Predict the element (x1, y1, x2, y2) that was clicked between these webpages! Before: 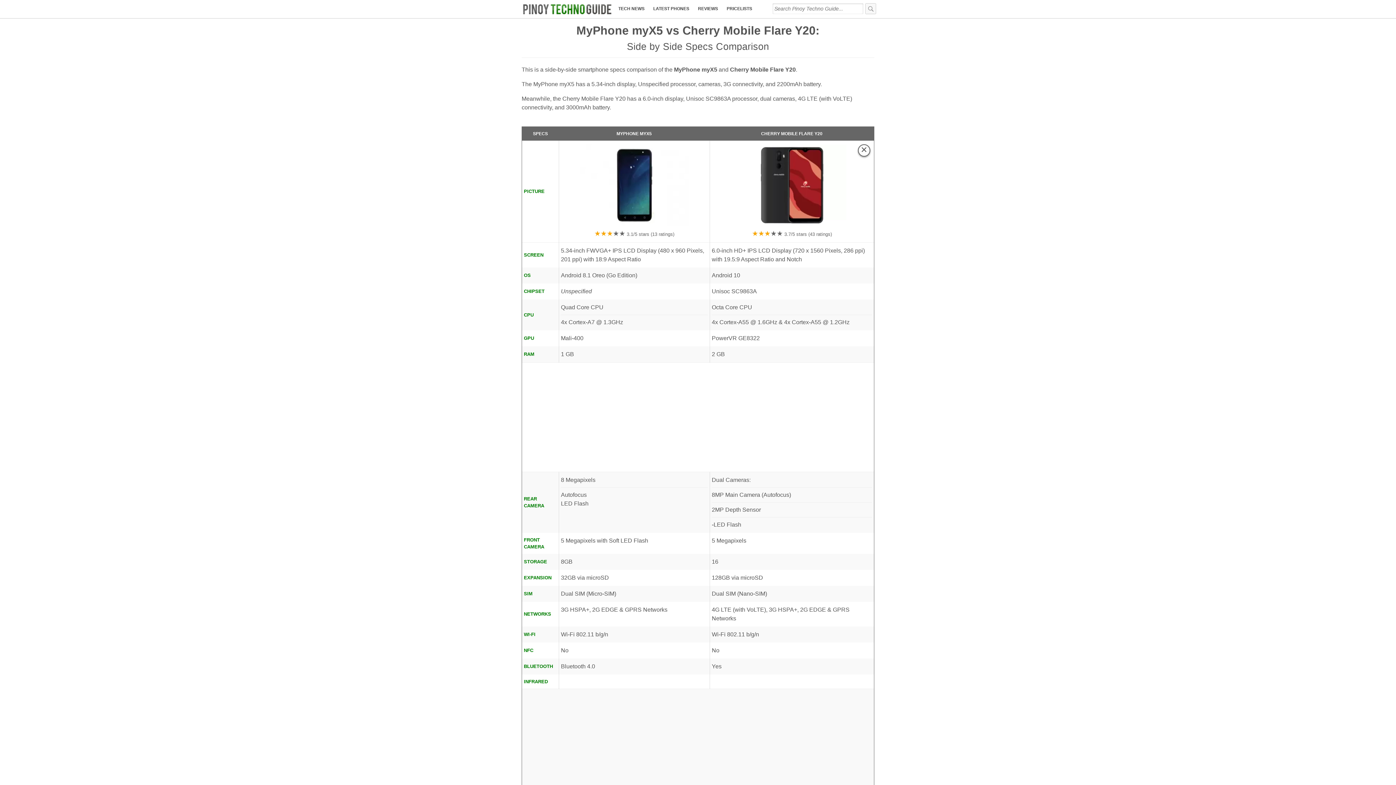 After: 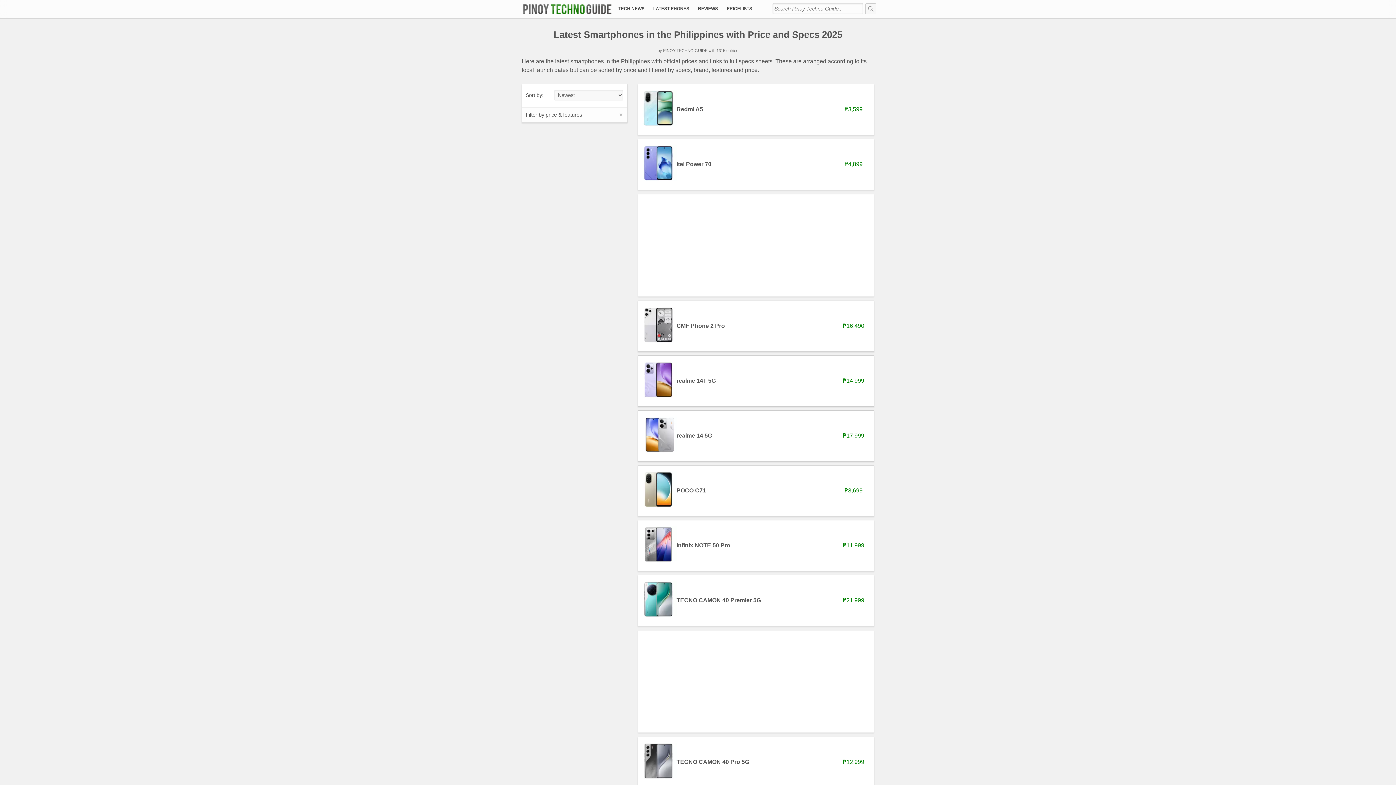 Action: bbox: (649, 0, 693, 18) label: LATEST PHONES